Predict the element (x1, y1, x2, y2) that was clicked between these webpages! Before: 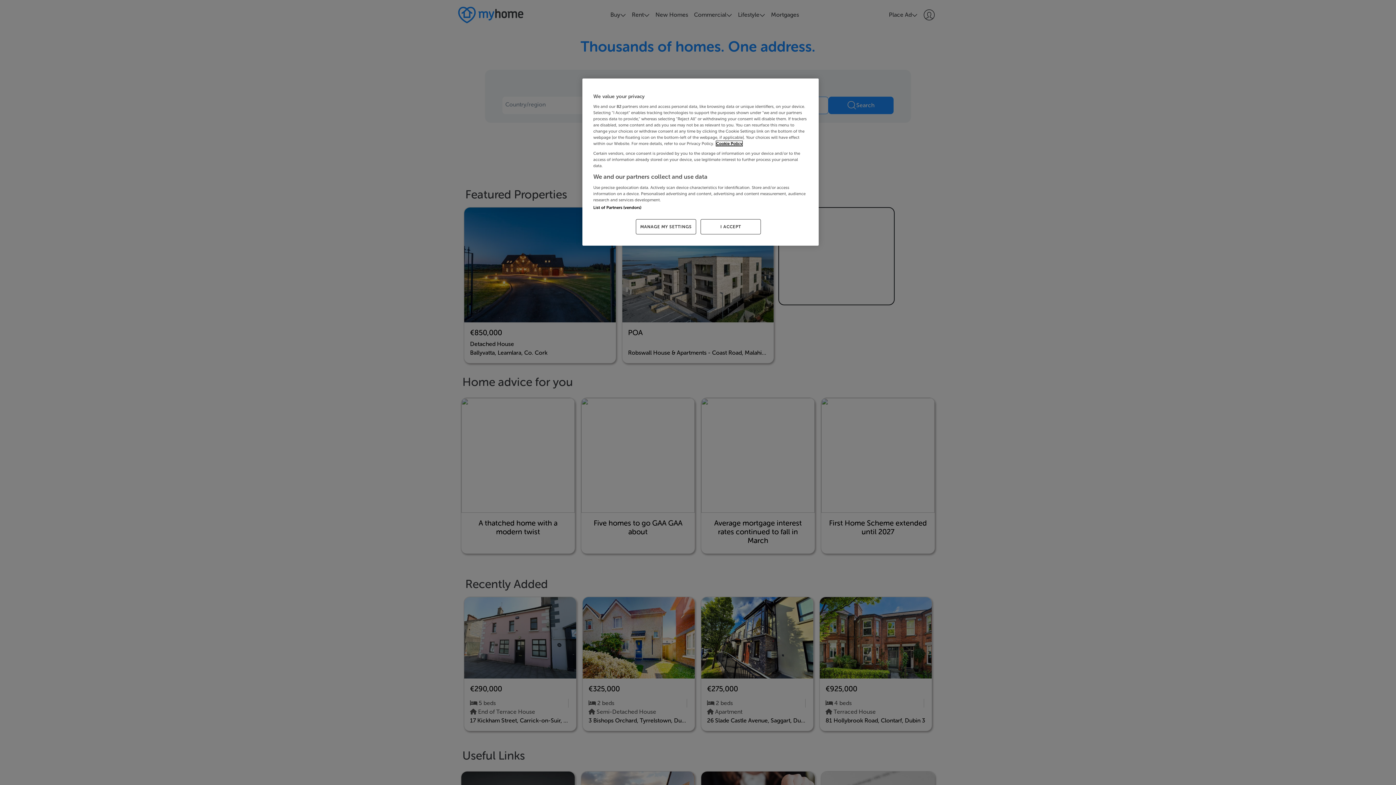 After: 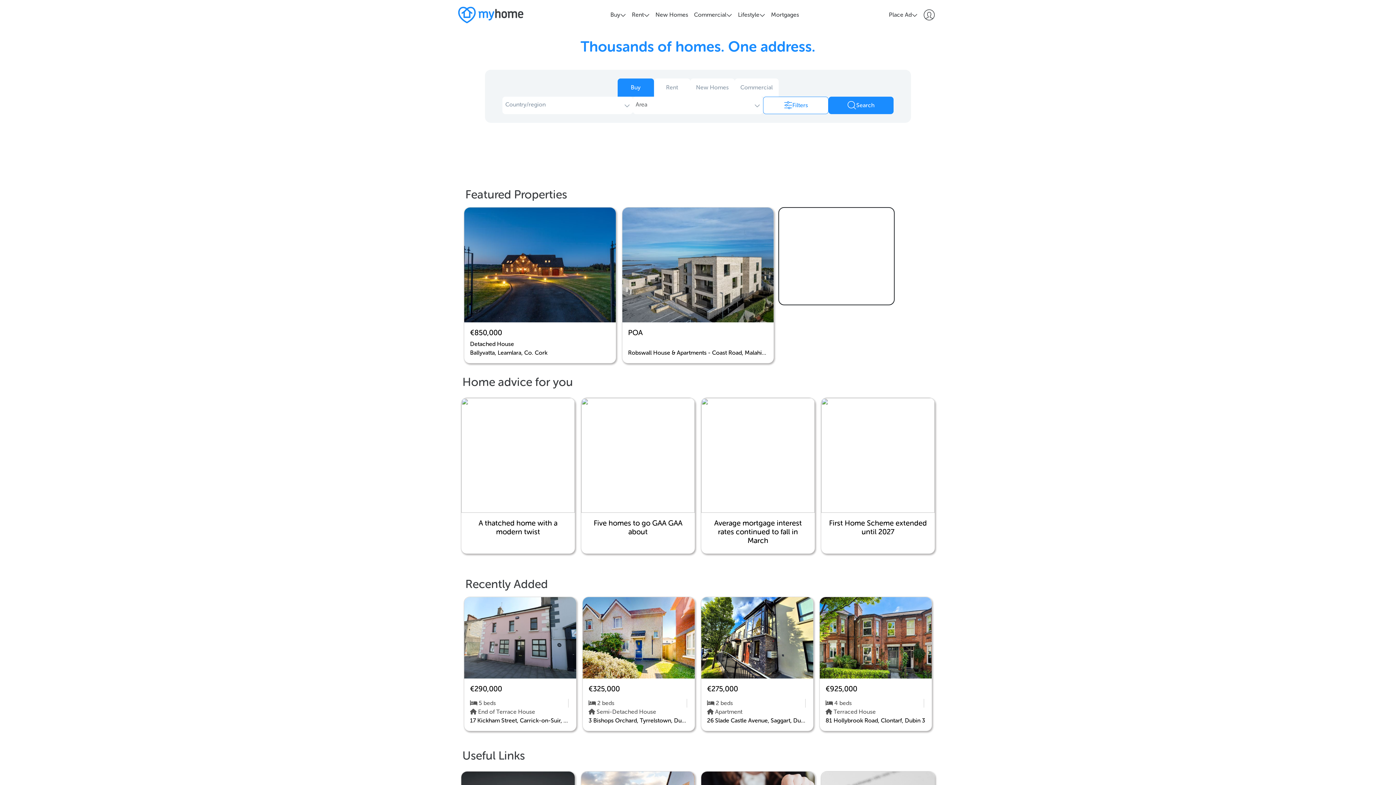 Action: label: I ACCEPT bbox: (700, 219, 761, 234)